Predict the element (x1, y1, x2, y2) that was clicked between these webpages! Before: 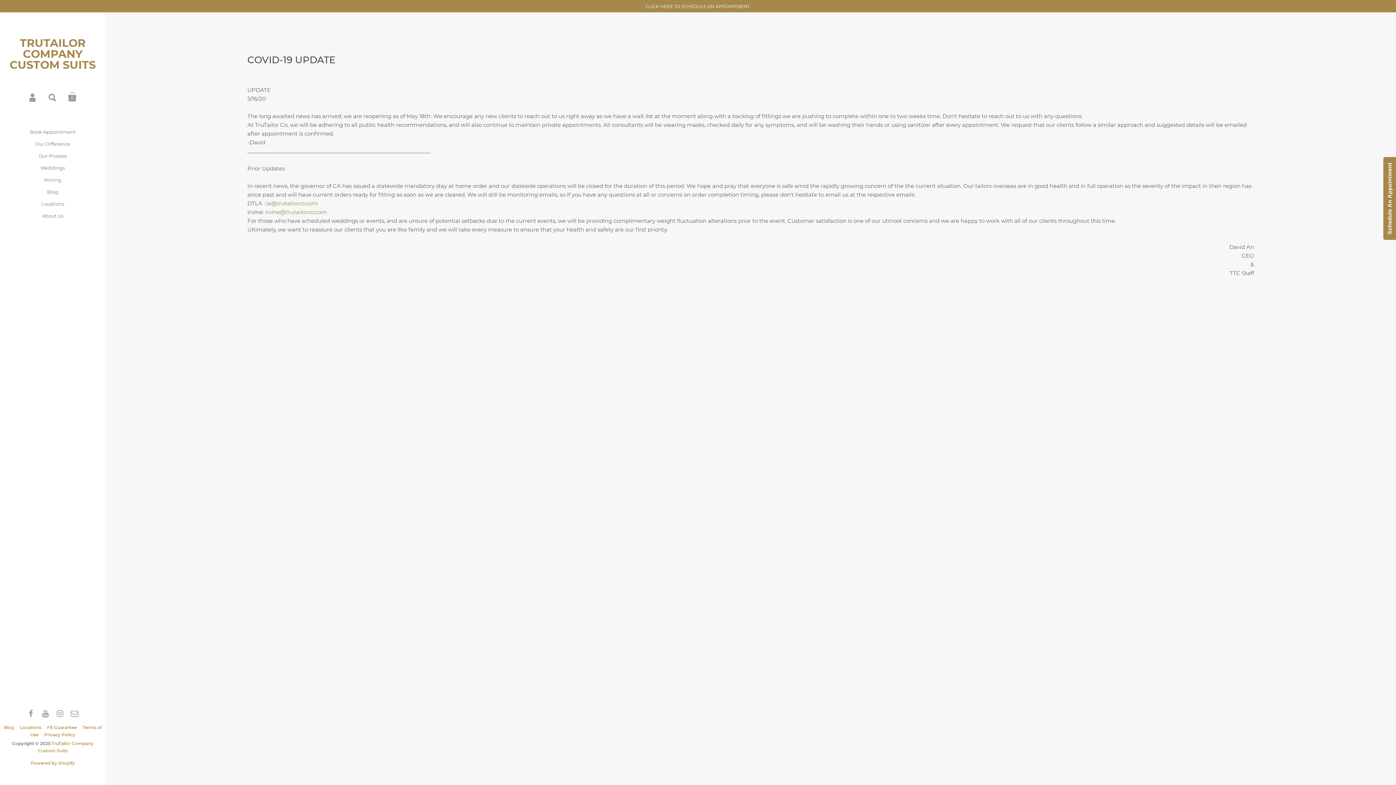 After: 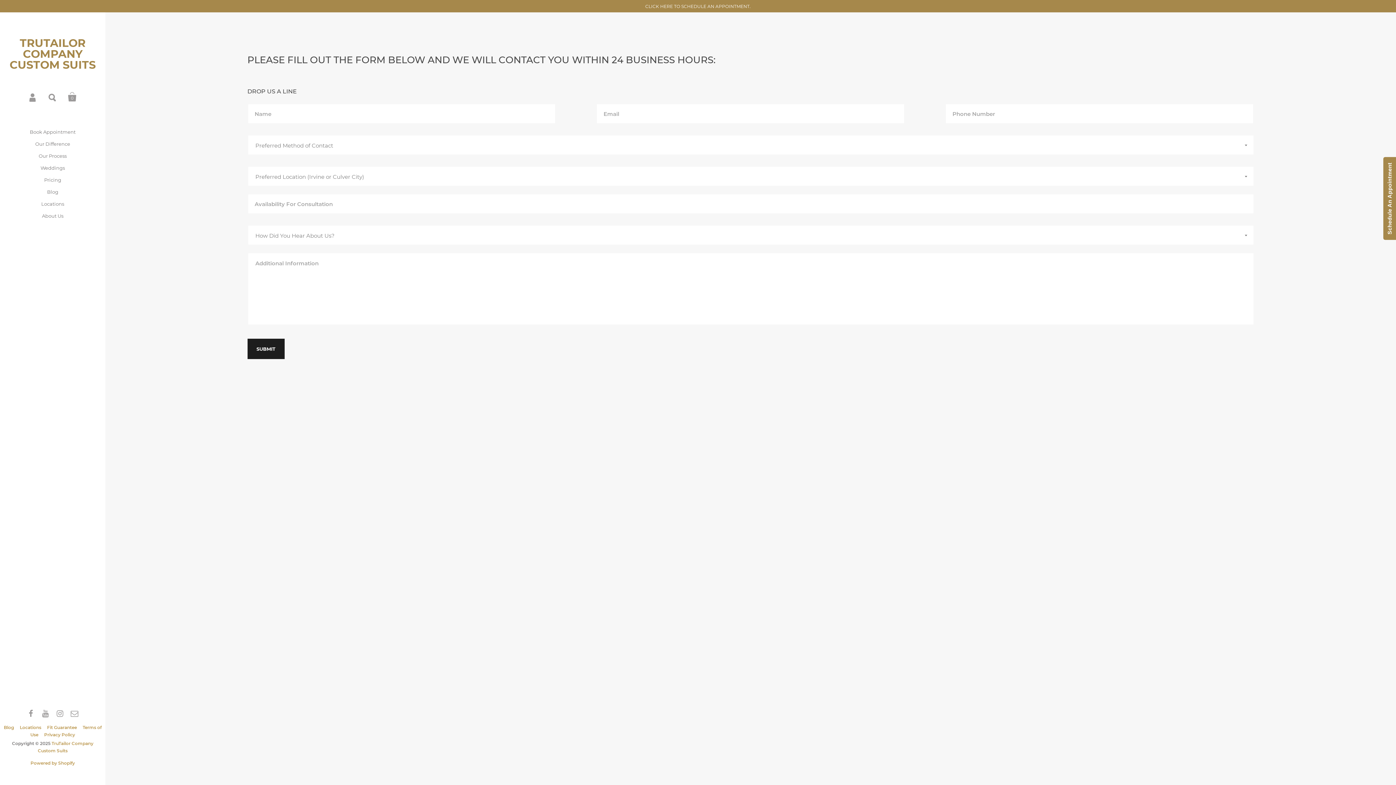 Action: label: Book Appointment bbox: (22, 126, 82, 138)